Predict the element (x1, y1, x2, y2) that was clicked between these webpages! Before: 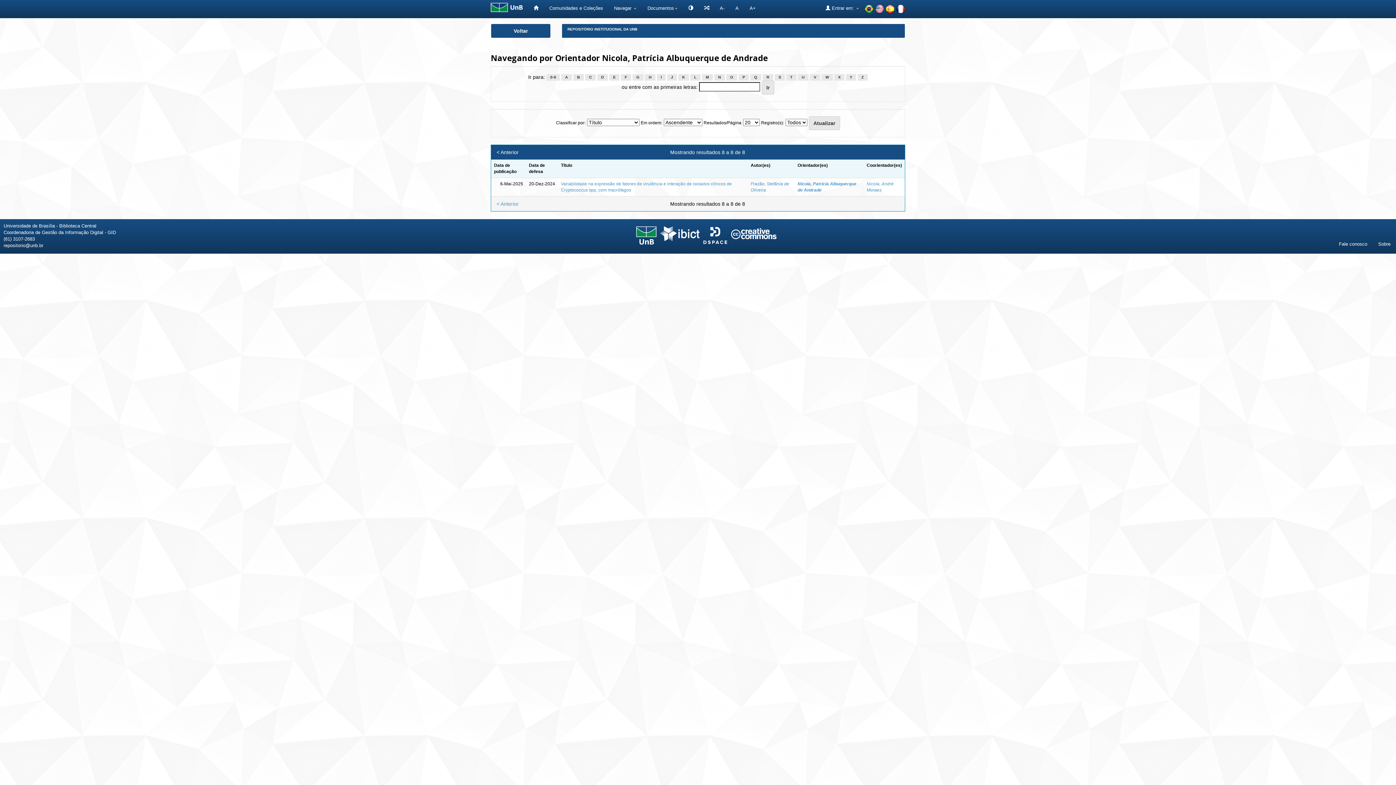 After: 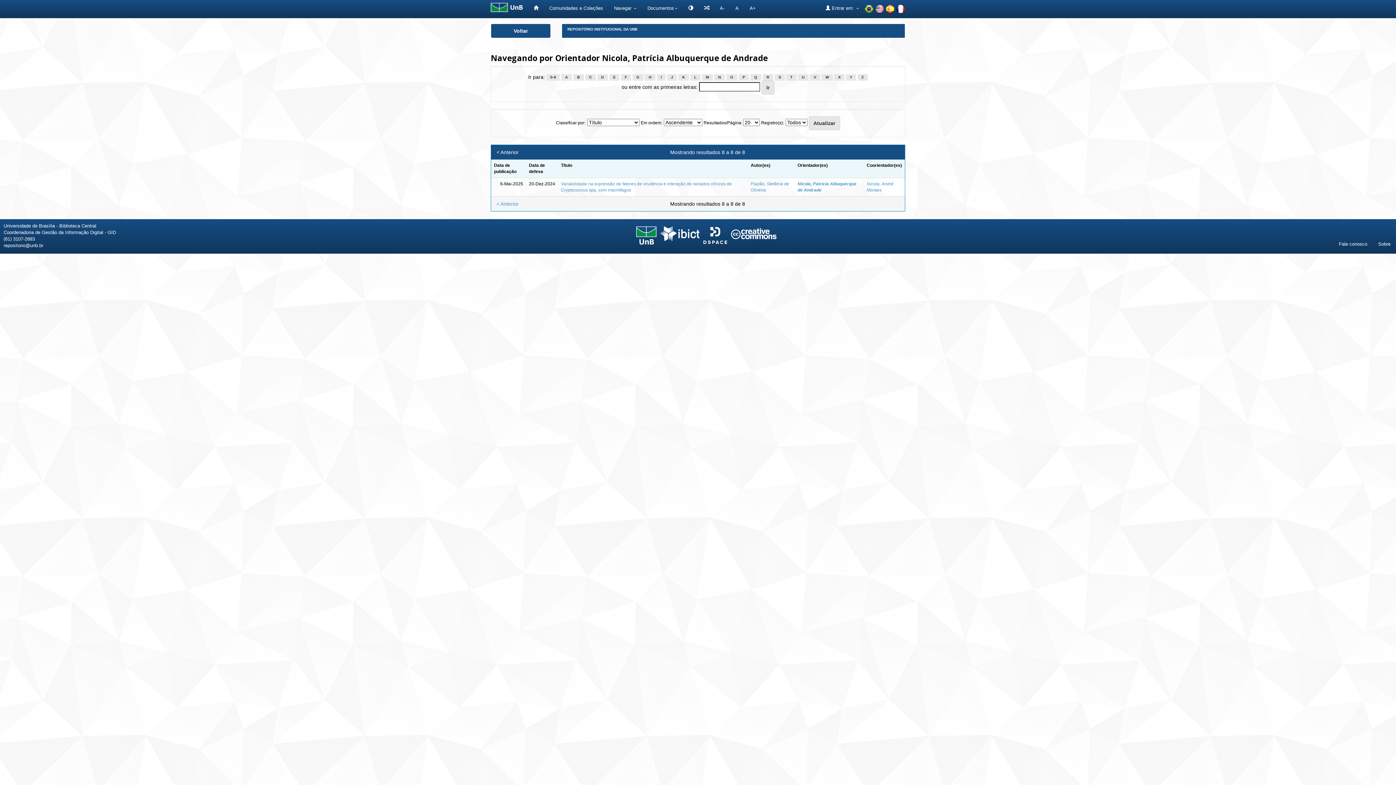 Action: label: F bbox: (621, 74, 631, 80)